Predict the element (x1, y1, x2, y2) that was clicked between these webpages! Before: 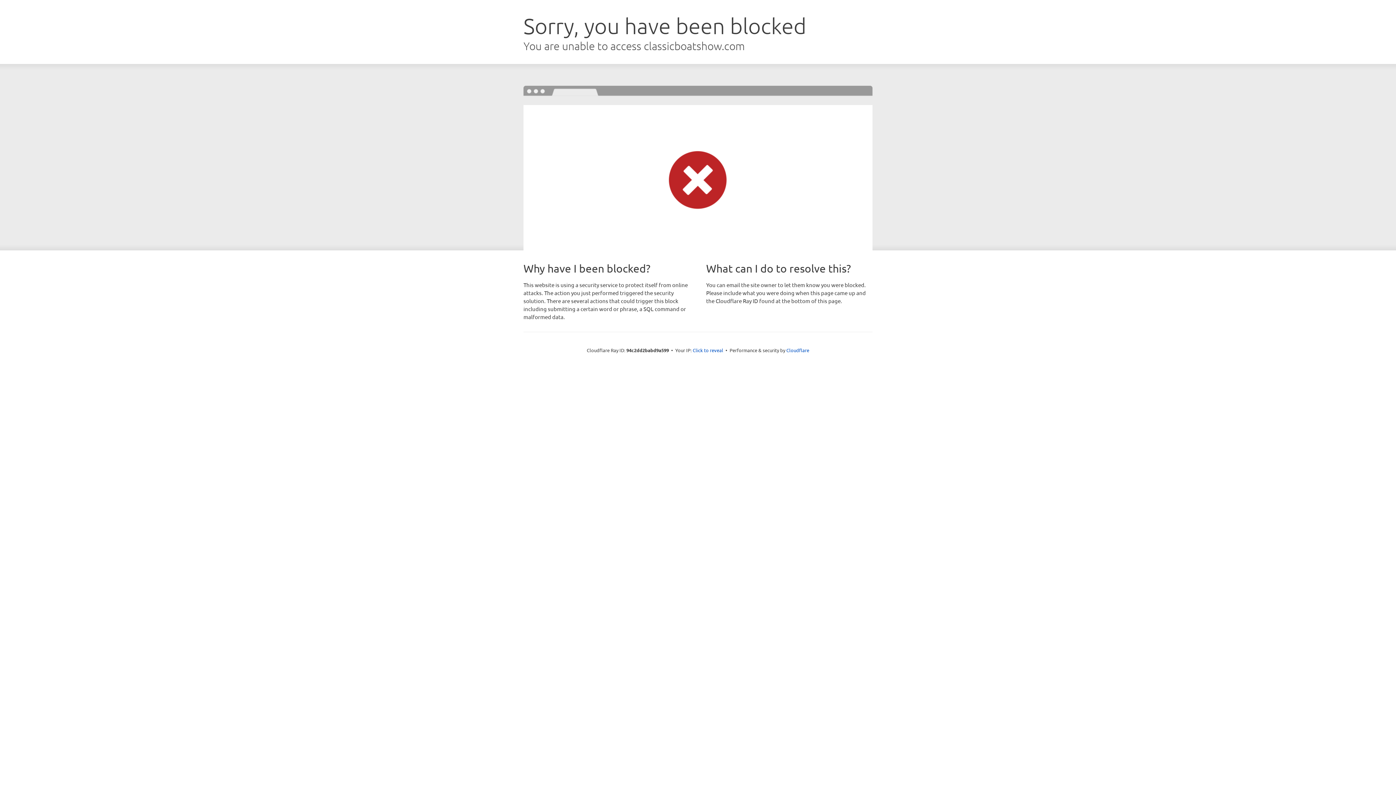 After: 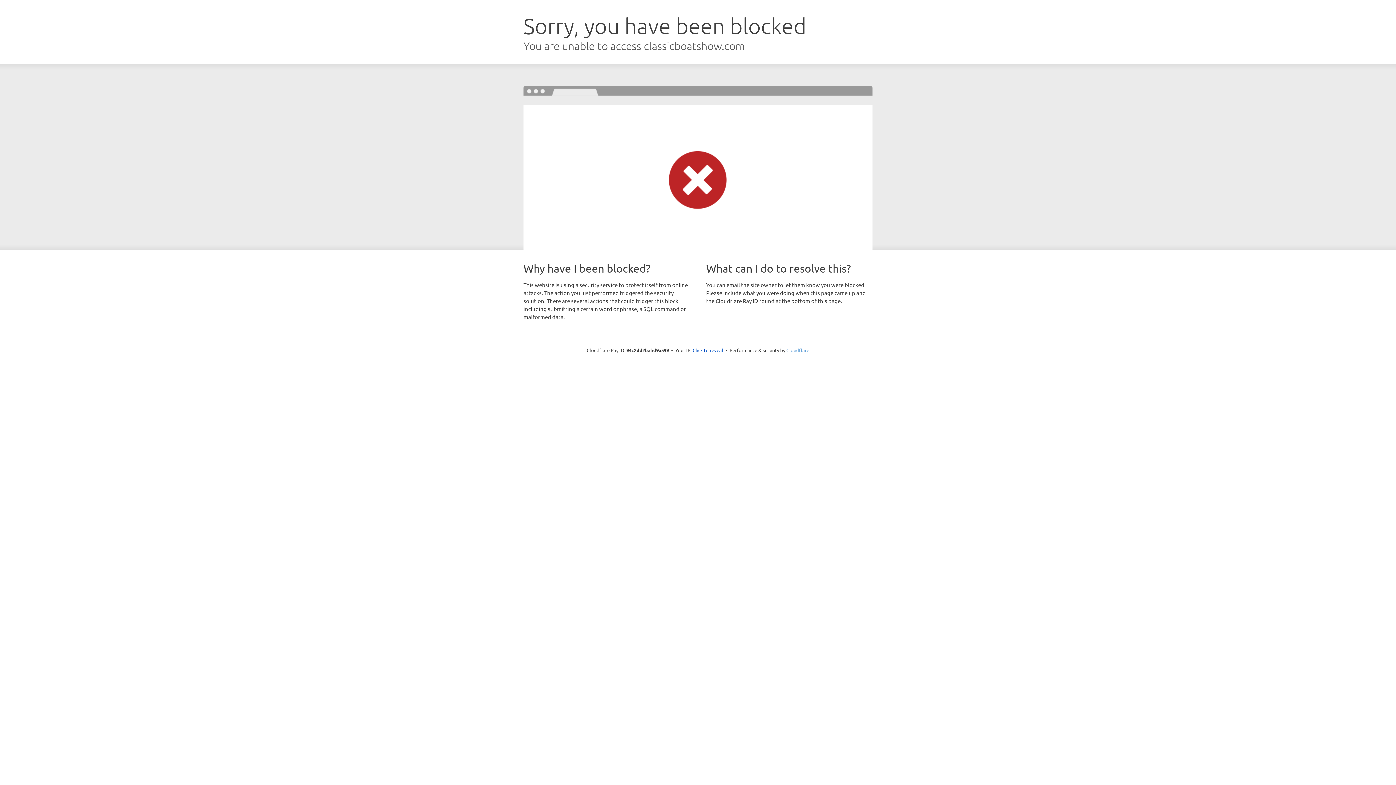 Action: label: Cloudflare bbox: (786, 347, 809, 353)